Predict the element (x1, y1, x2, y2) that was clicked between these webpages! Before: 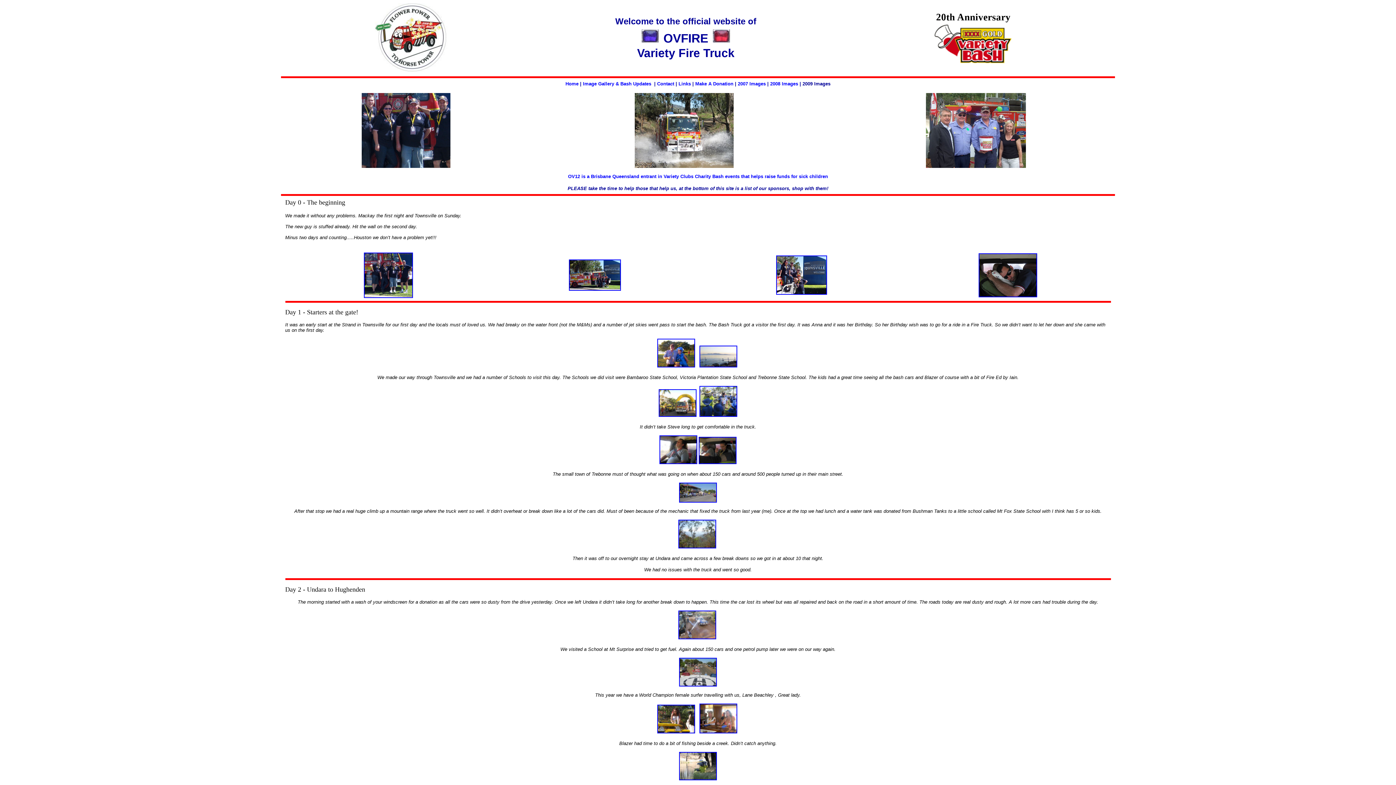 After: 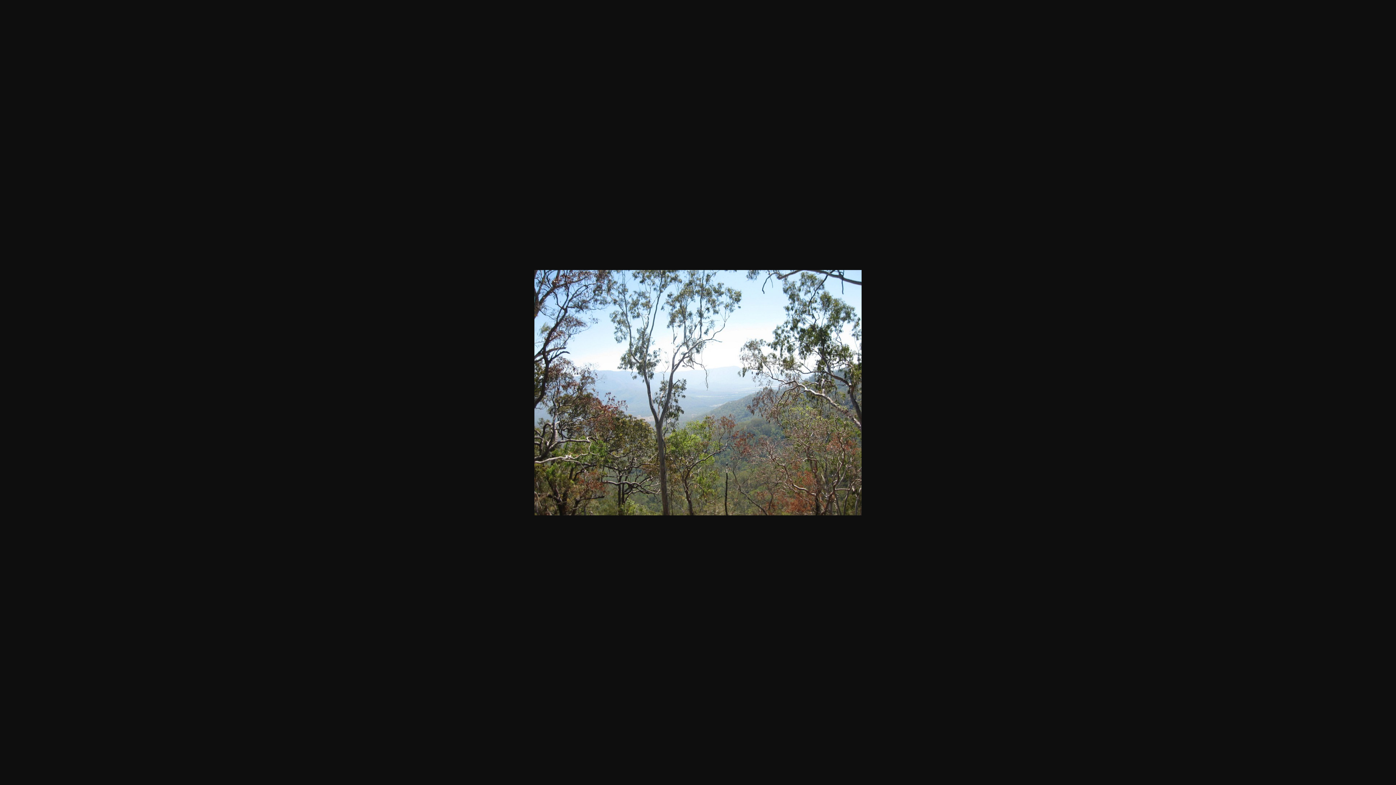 Action: bbox: (678, 543, 716, 549)